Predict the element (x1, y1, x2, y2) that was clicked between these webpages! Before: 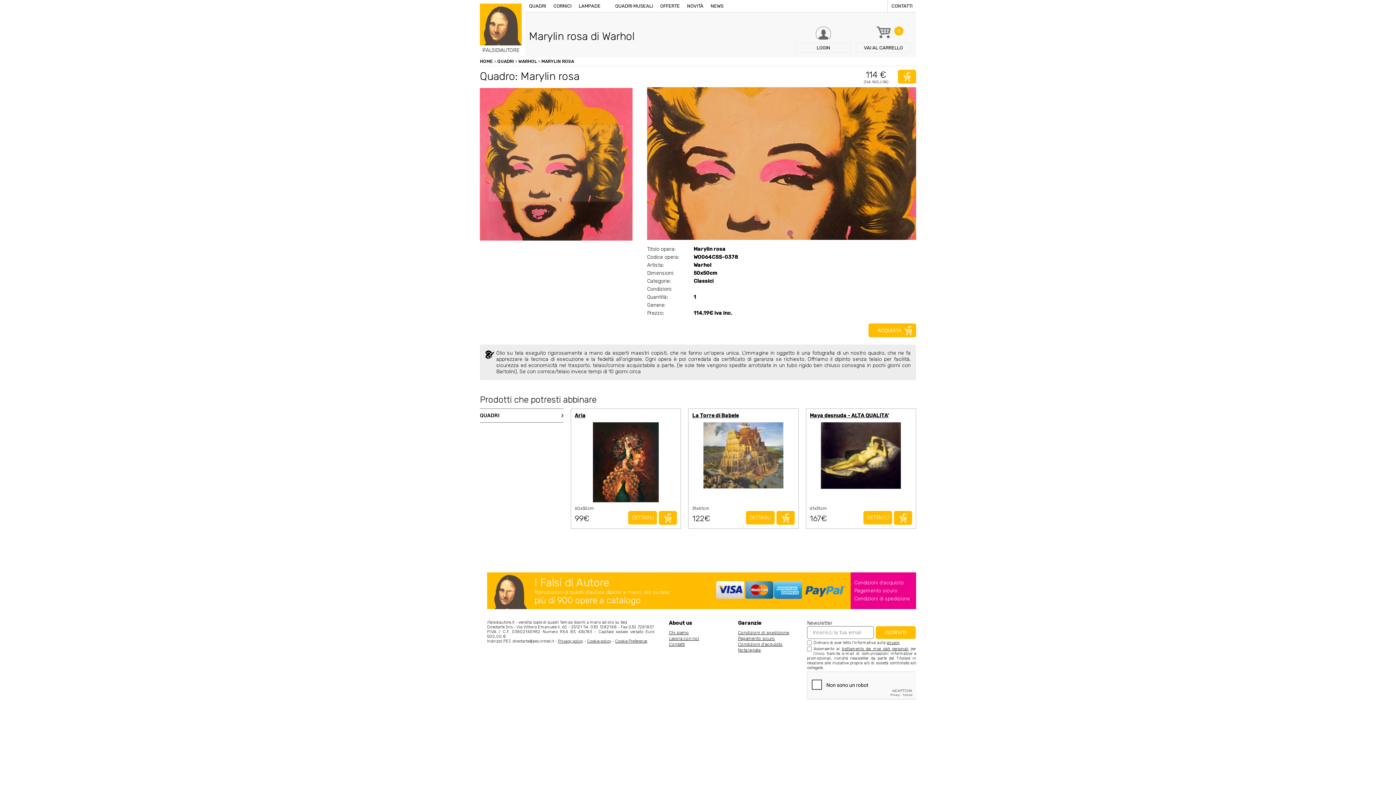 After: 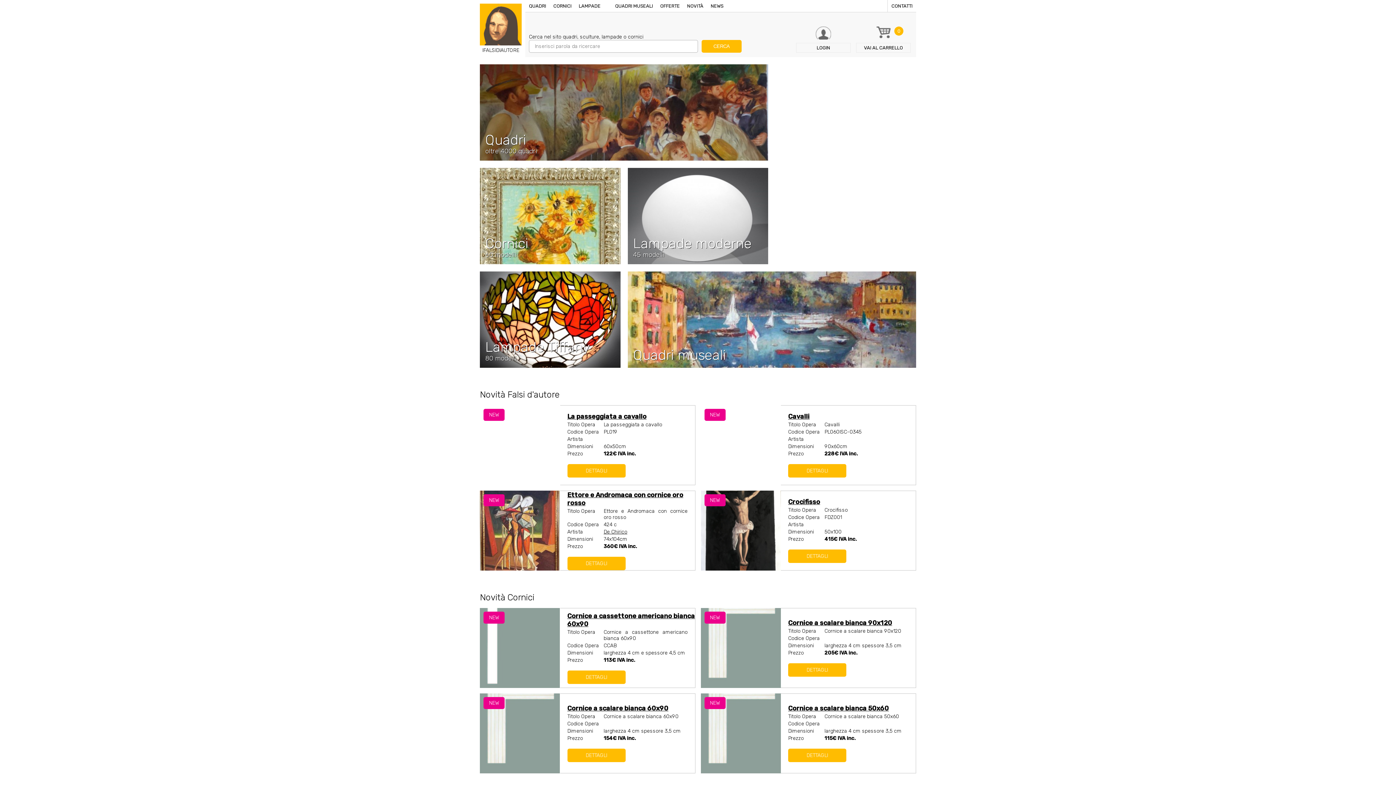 Action: bbox: (480, 0, 525, 57) label: IFALSIDIAUTORE